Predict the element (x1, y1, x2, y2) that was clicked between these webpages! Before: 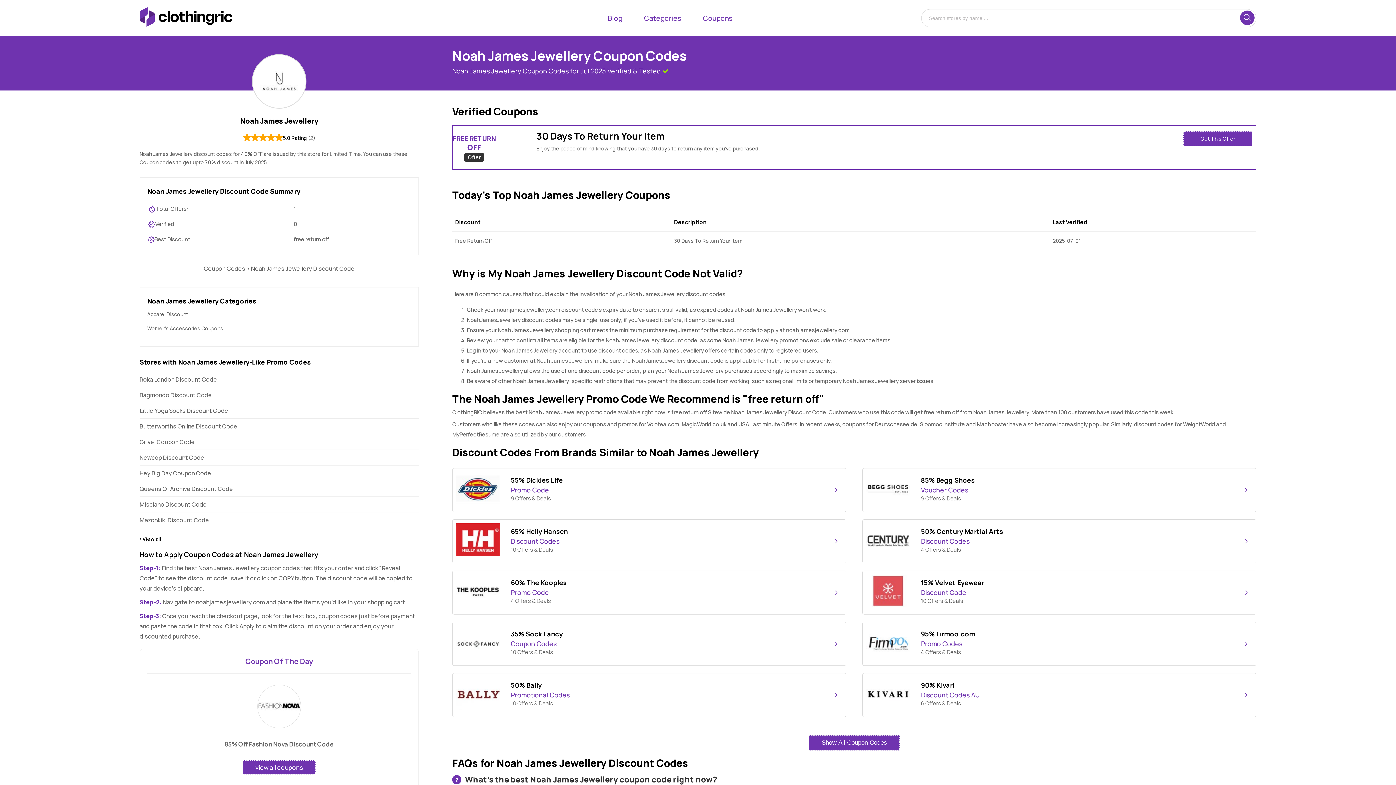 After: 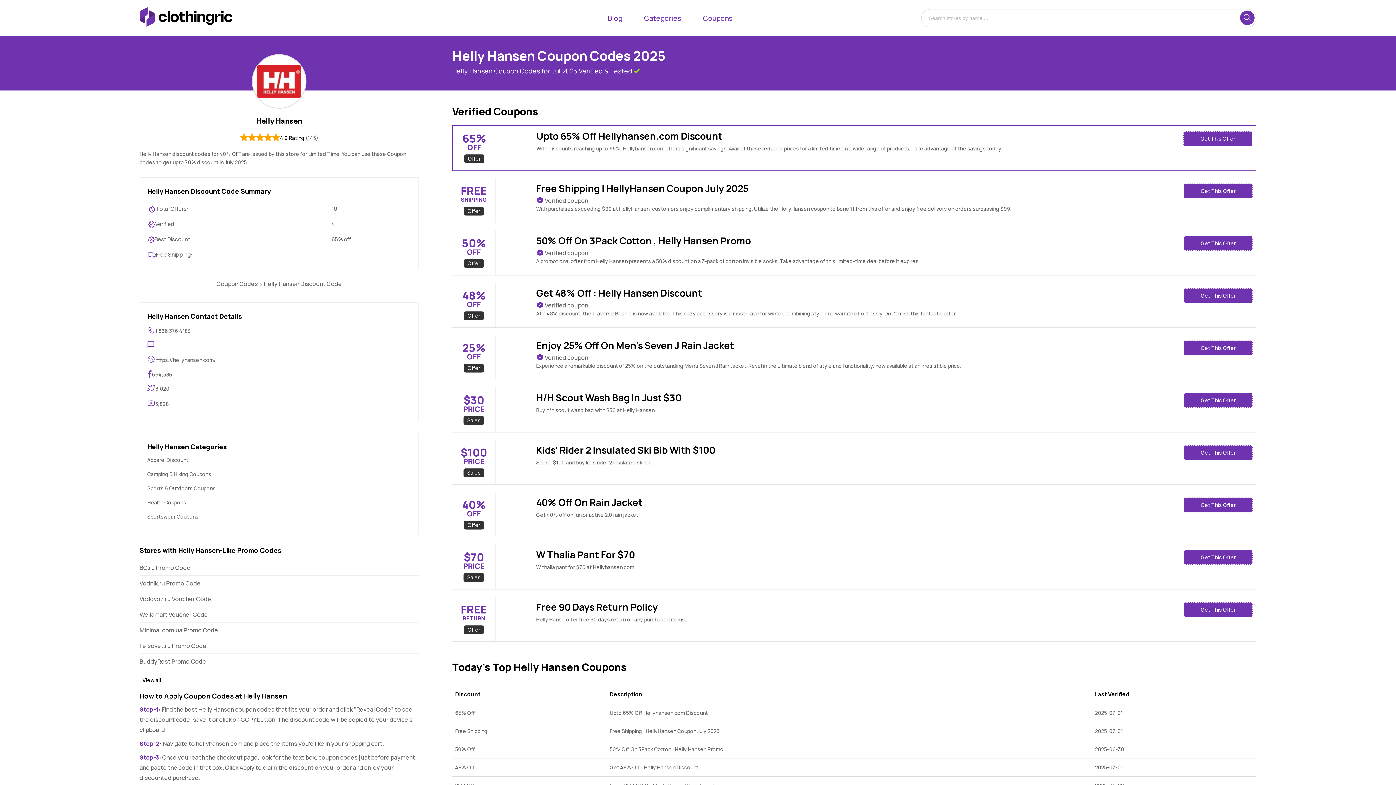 Action: bbox: (510, 527, 568, 555) label: 65% Helly Hansen
Discount Codes
10 Offers & Deals